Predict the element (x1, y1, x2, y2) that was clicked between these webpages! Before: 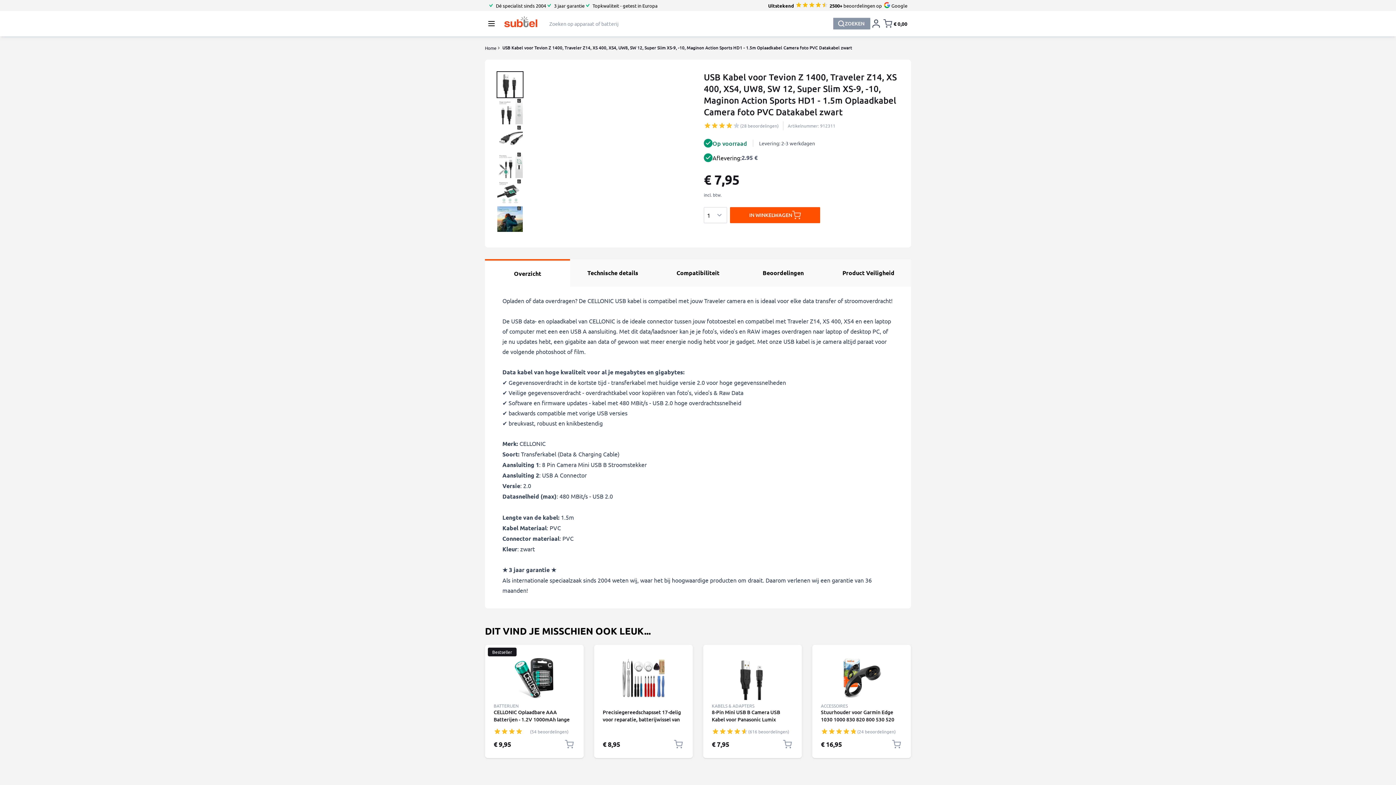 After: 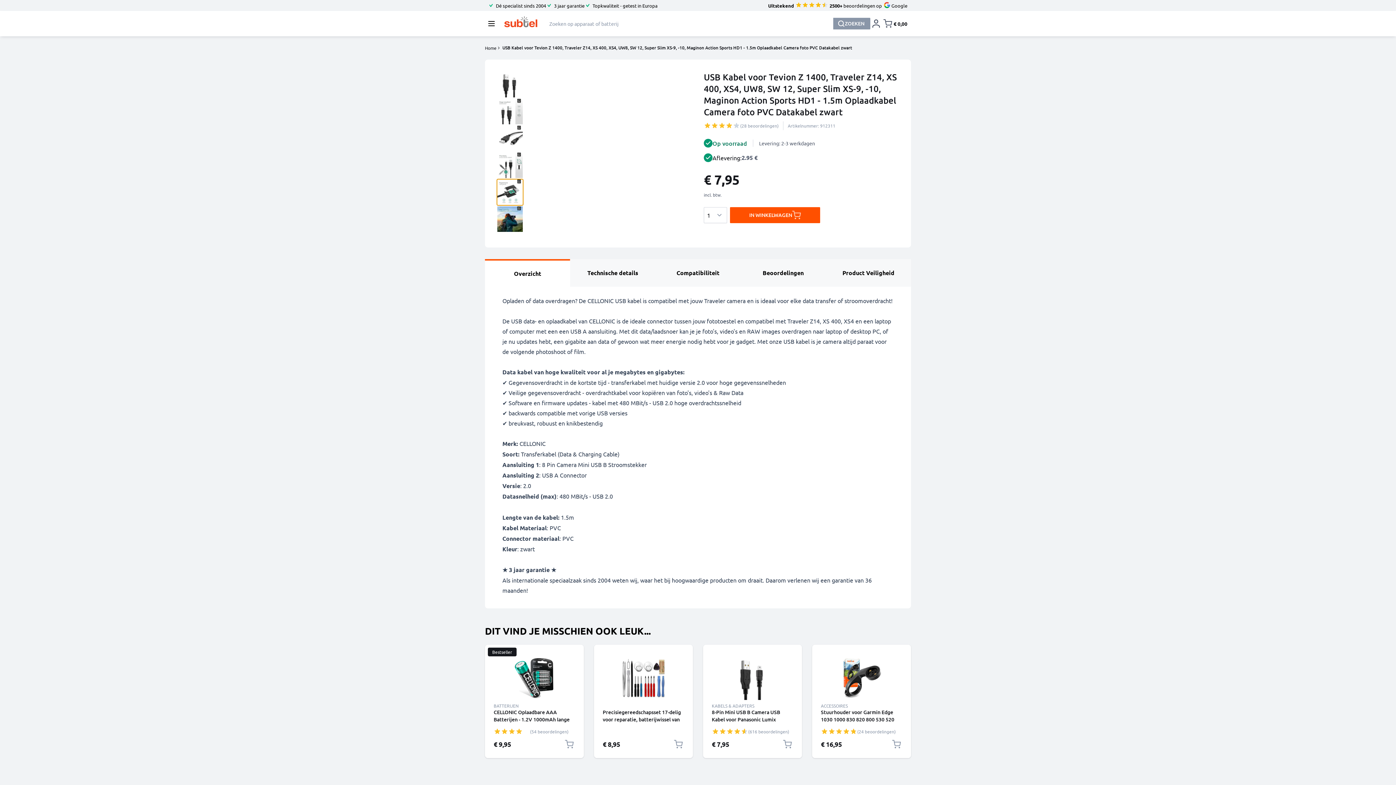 Action: label: View %1 bbox: (496, 178, 523, 205)